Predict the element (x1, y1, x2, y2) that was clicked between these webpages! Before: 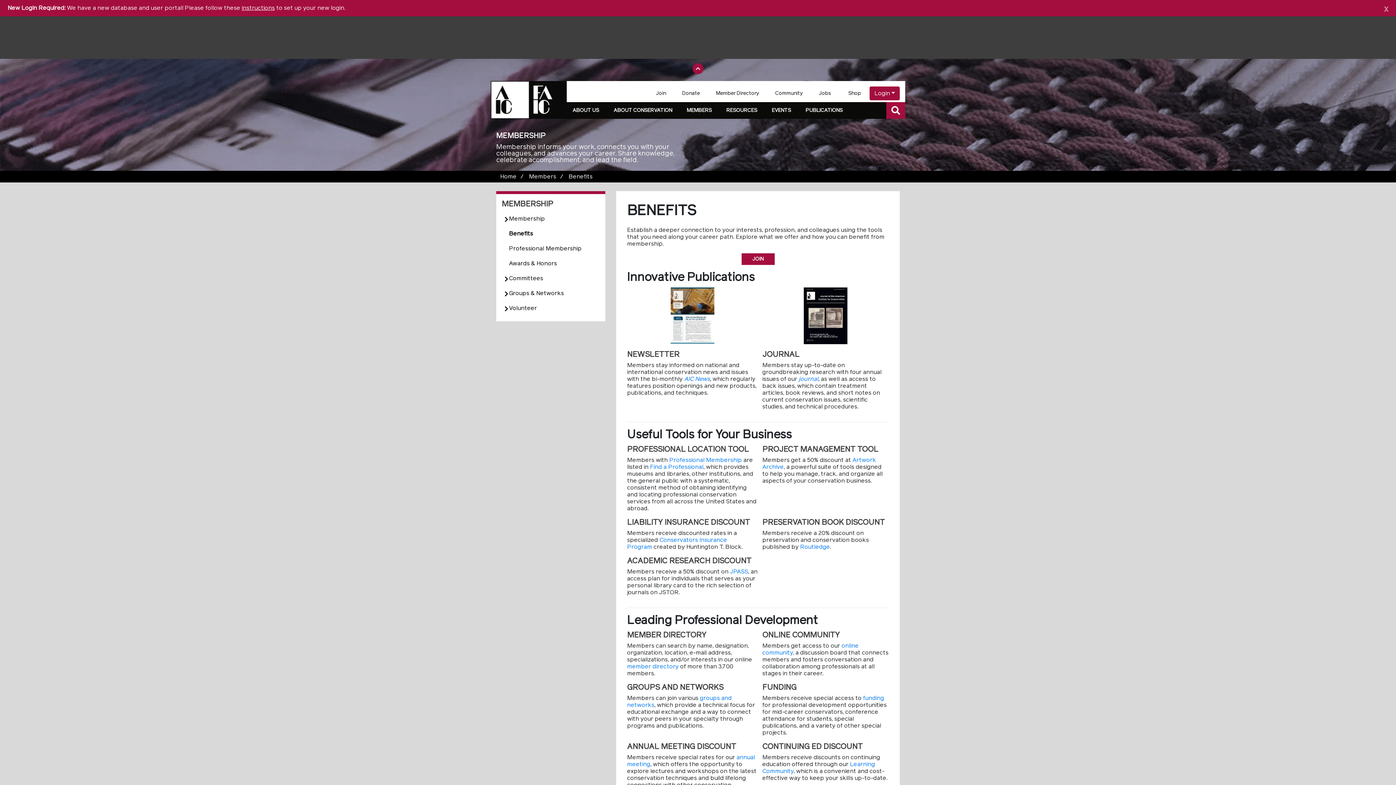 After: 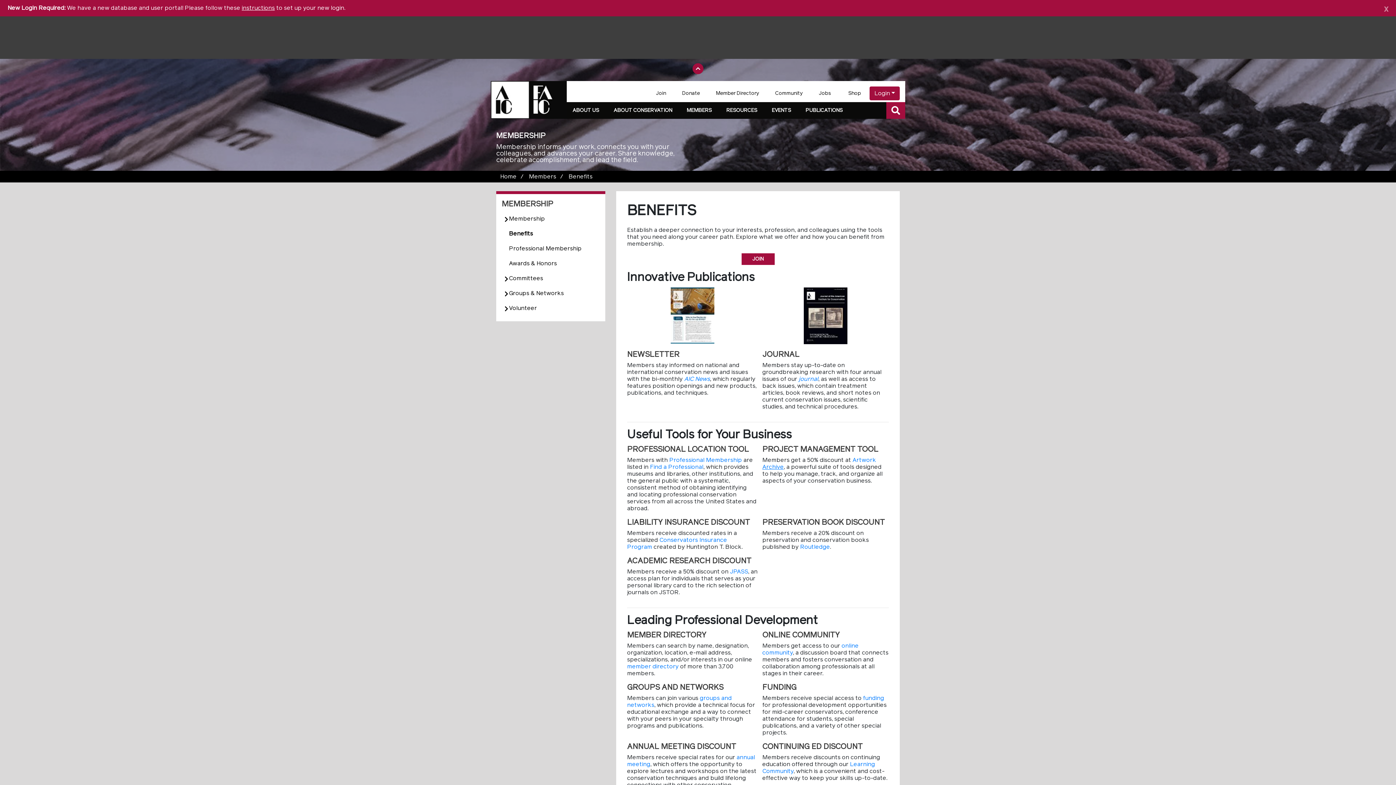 Action: label: Archive bbox: (762, 464, 784, 470)